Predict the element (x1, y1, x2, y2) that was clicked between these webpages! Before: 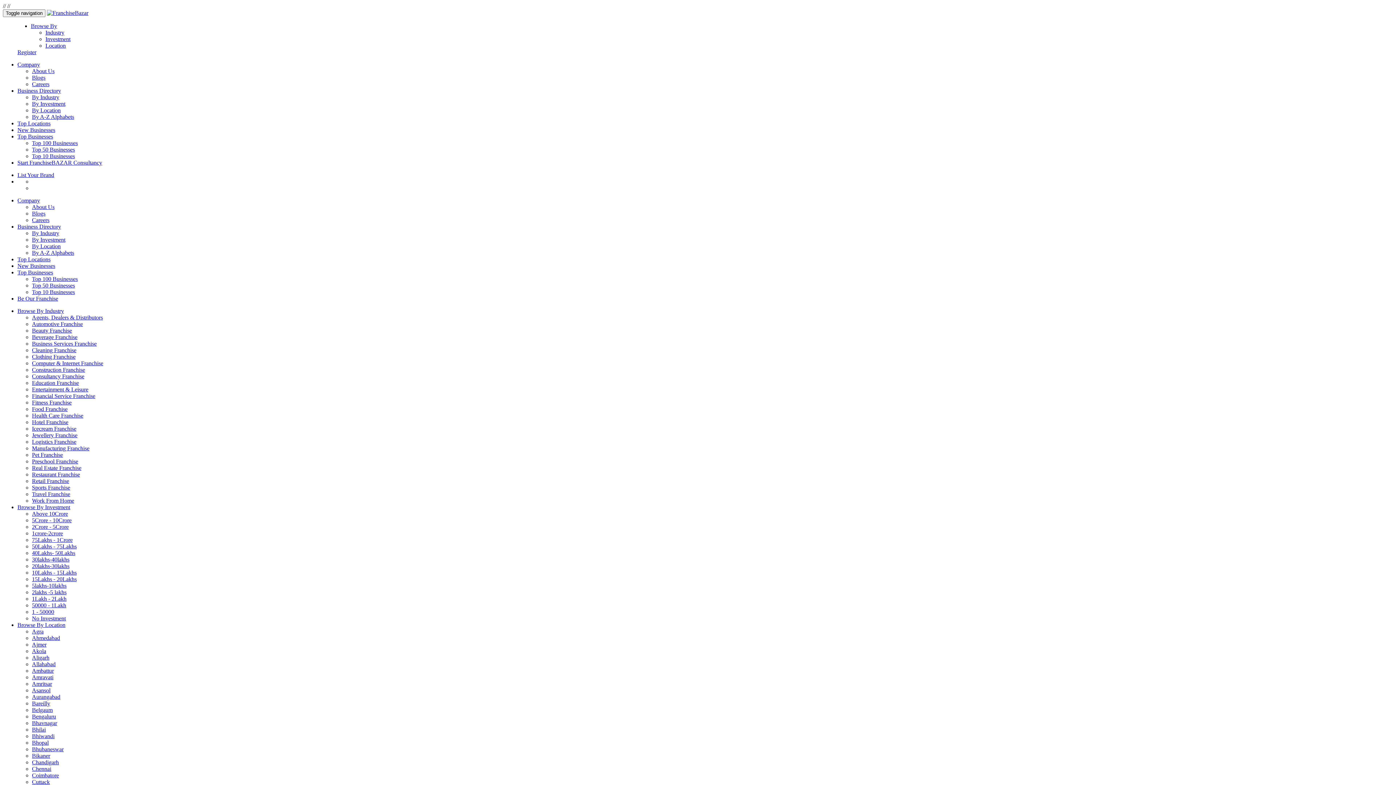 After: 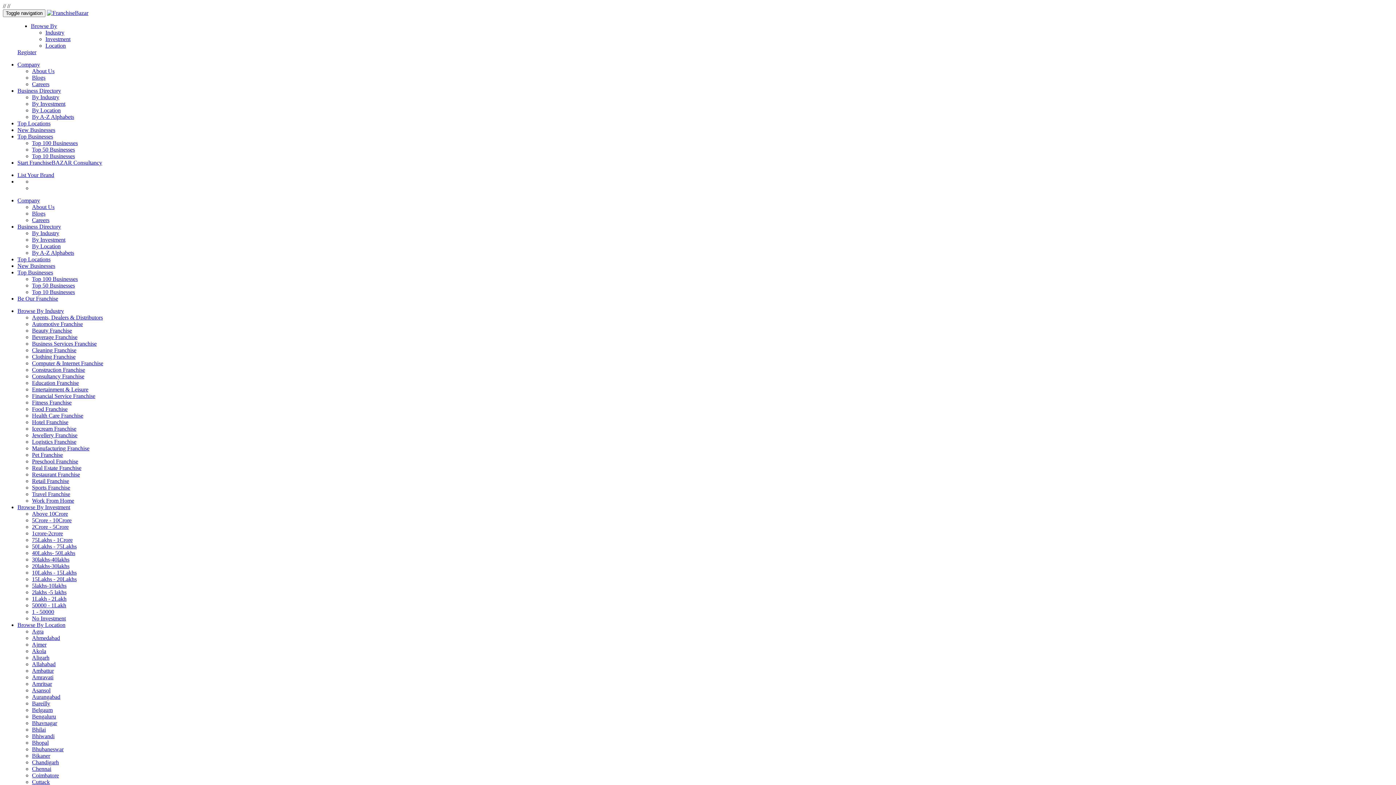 Action: bbox: (32, 445, 89, 451) label: Manufacturing Franchise